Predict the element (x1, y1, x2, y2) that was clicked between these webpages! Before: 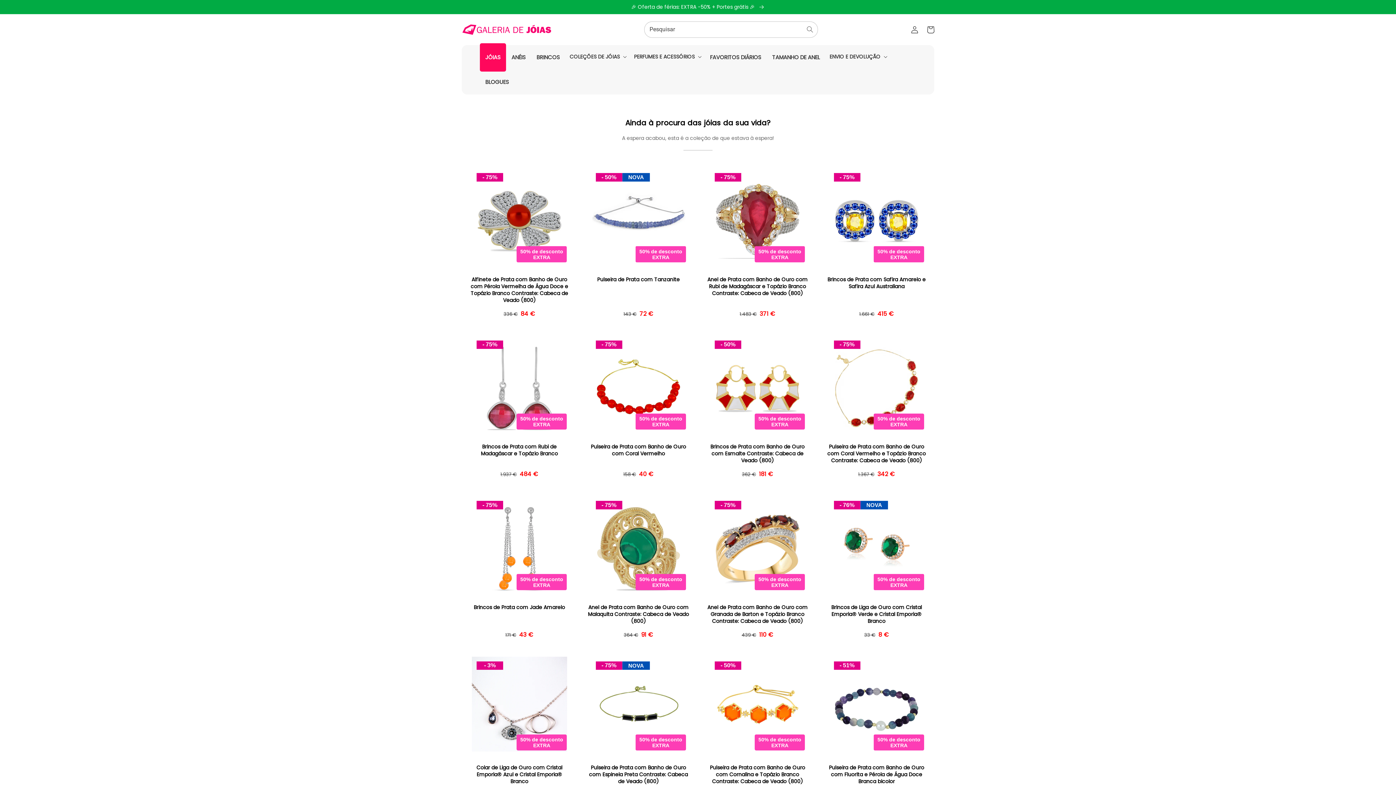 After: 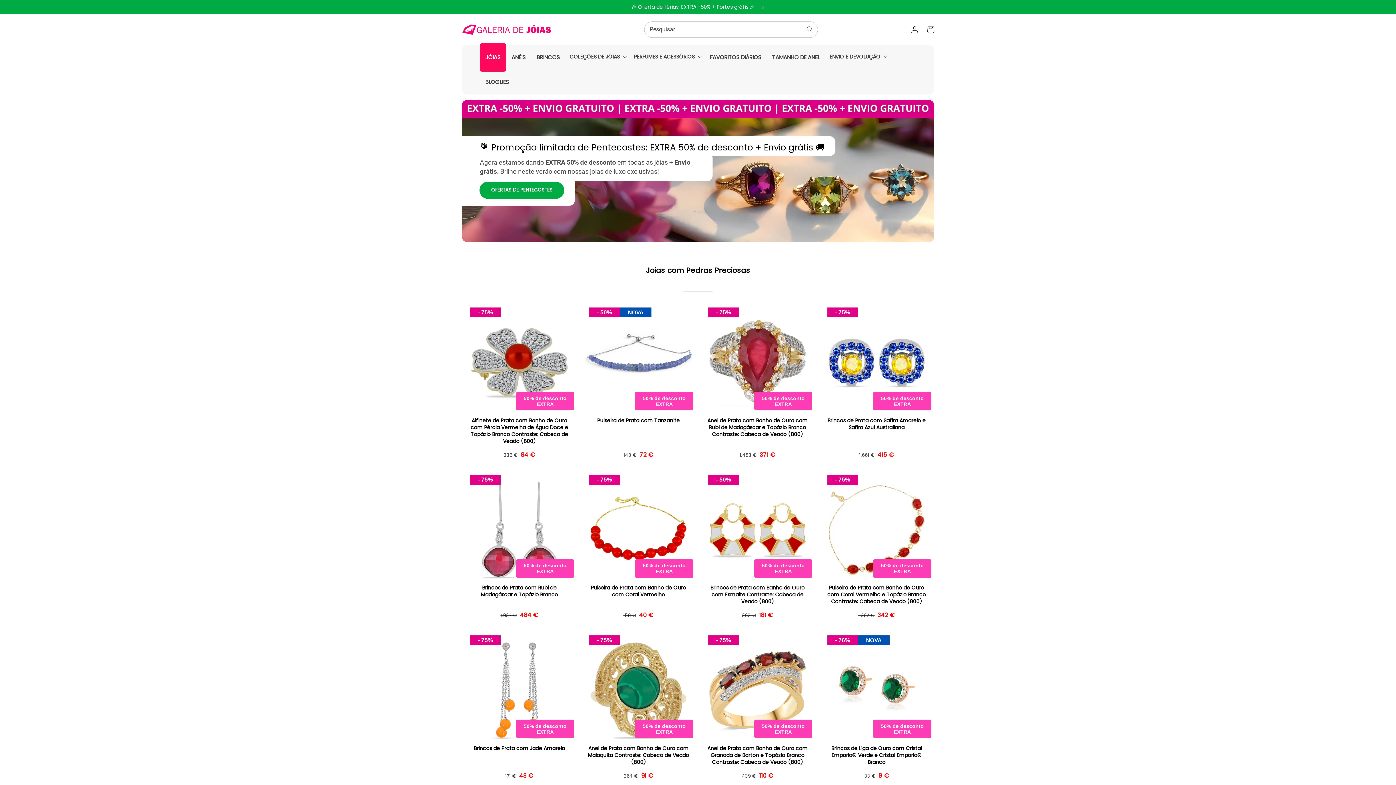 Action: bbox: (459, 21, 555, 37)